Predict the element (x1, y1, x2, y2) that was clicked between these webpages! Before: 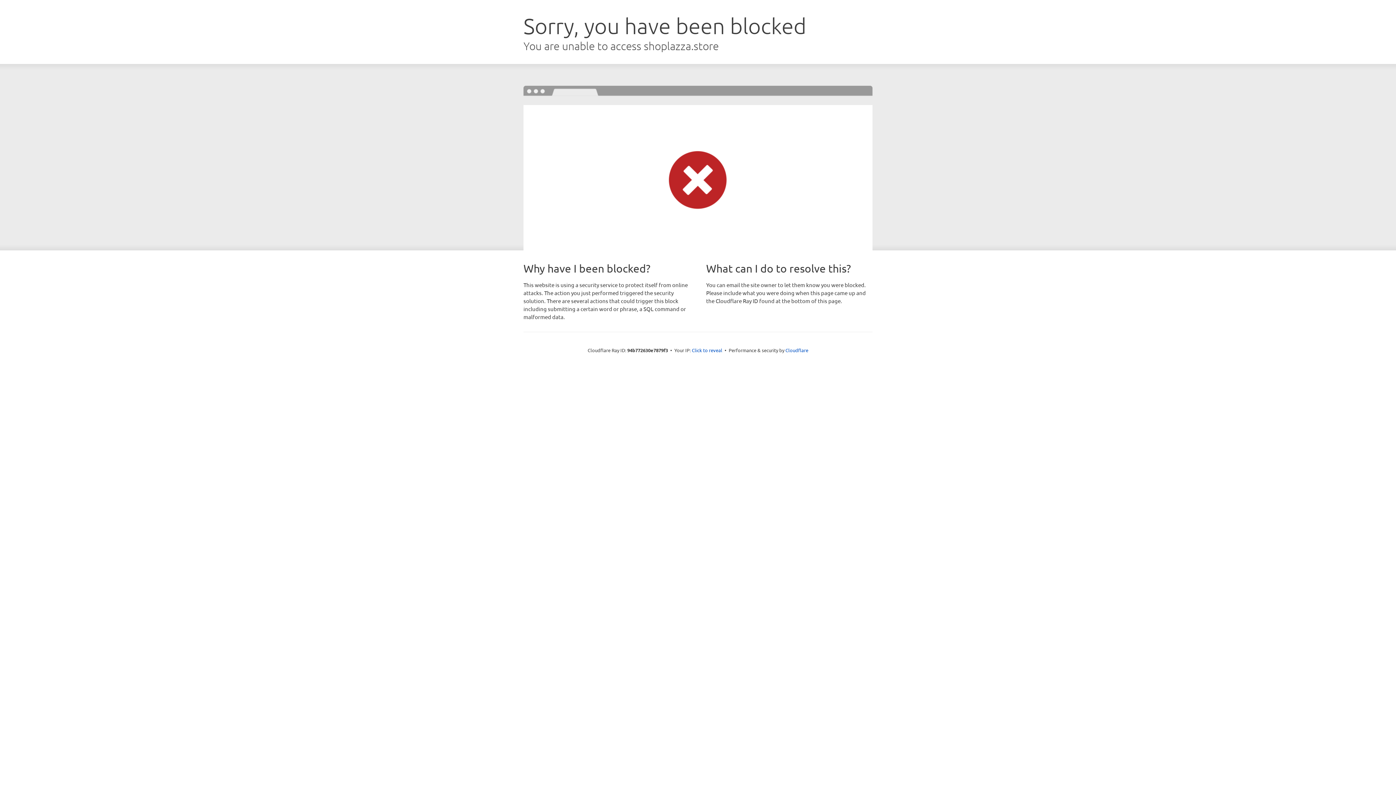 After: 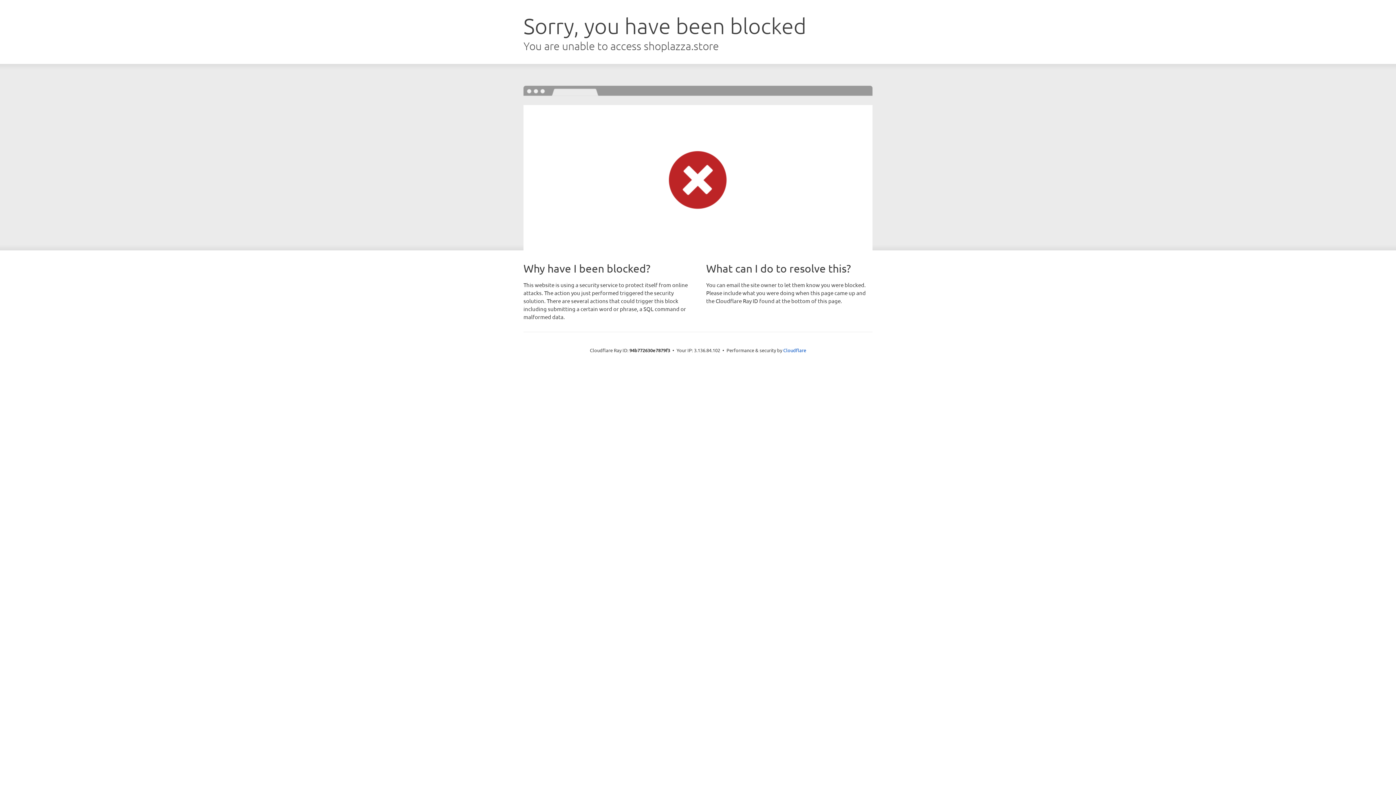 Action: bbox: (692, 346, 722, 353) label: Click to reveal